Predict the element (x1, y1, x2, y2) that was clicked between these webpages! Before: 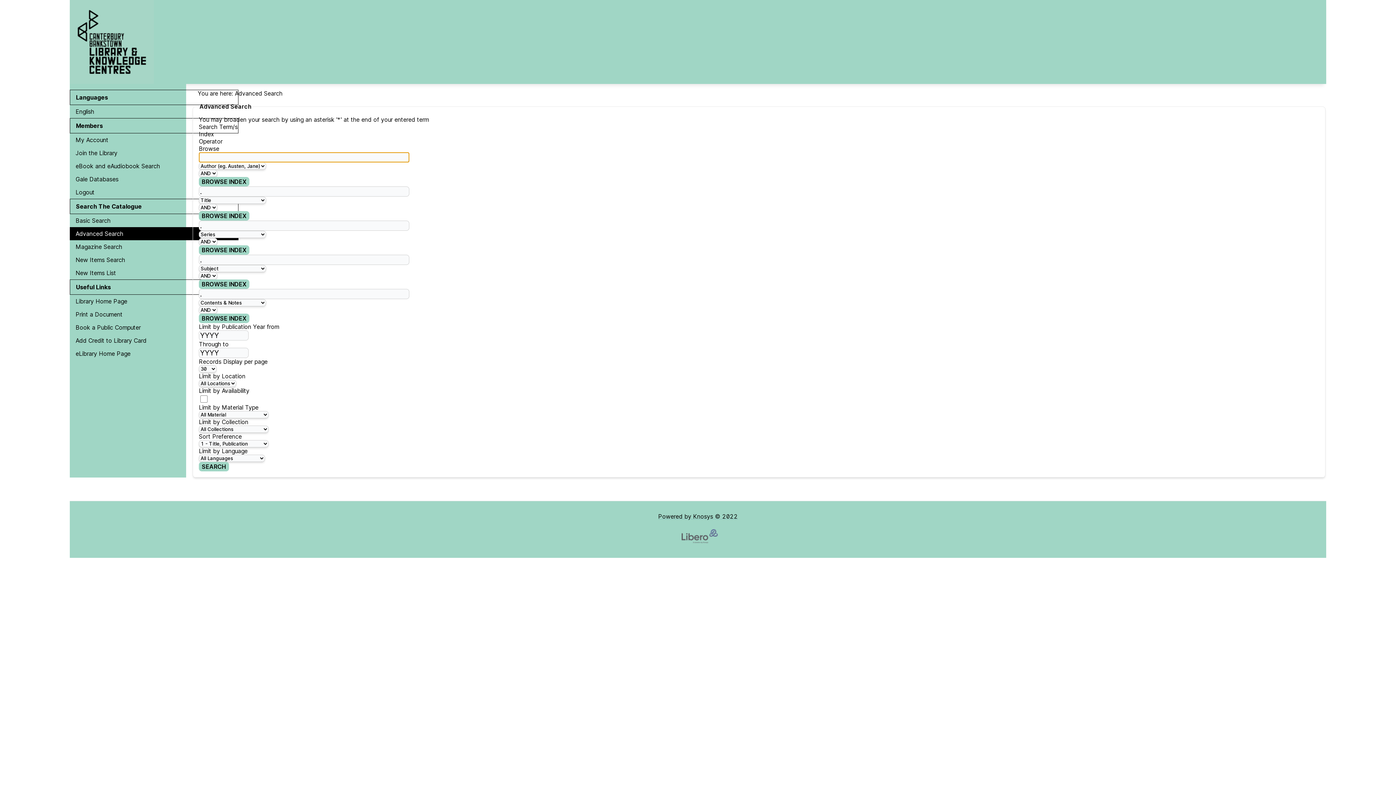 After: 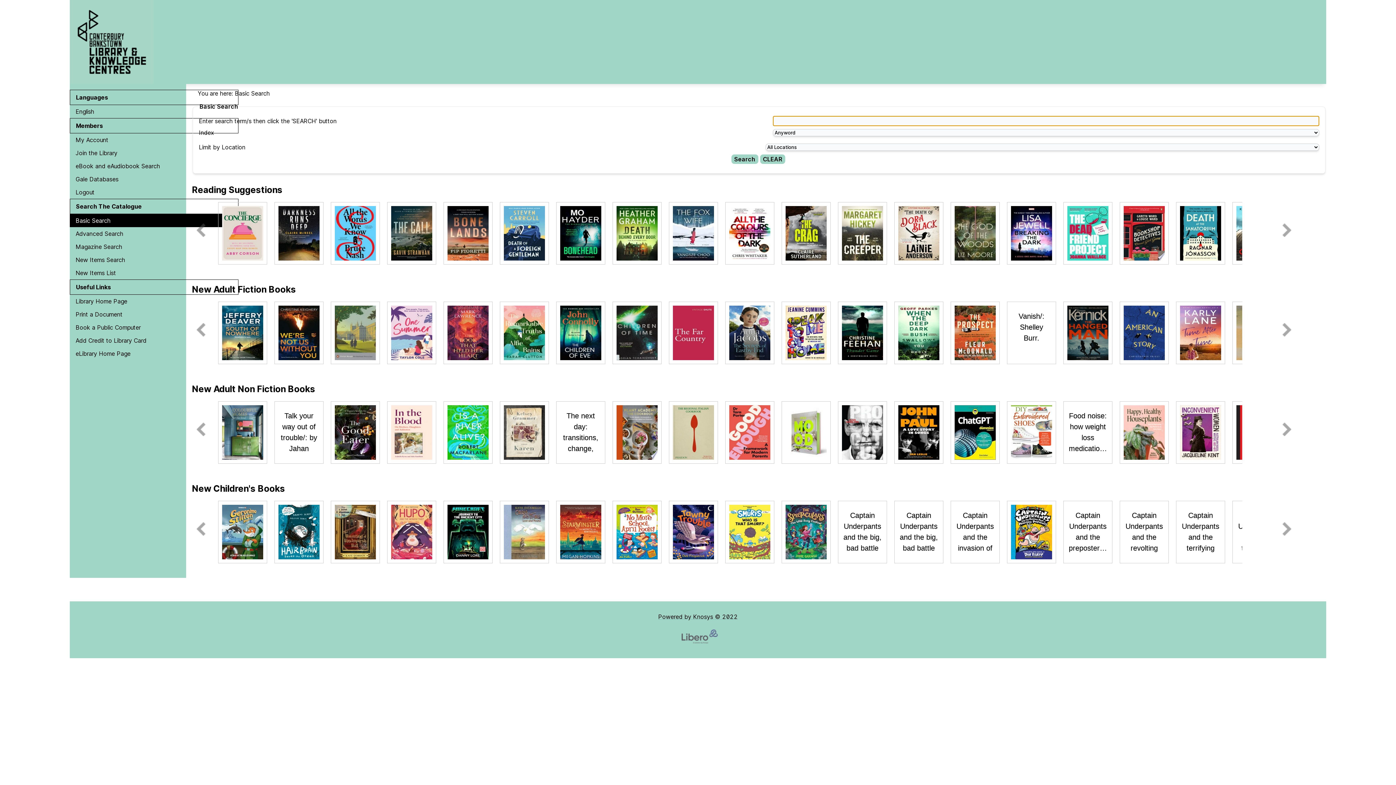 Action: bbox: (69, 214, 238, 227) label: Basic Search 